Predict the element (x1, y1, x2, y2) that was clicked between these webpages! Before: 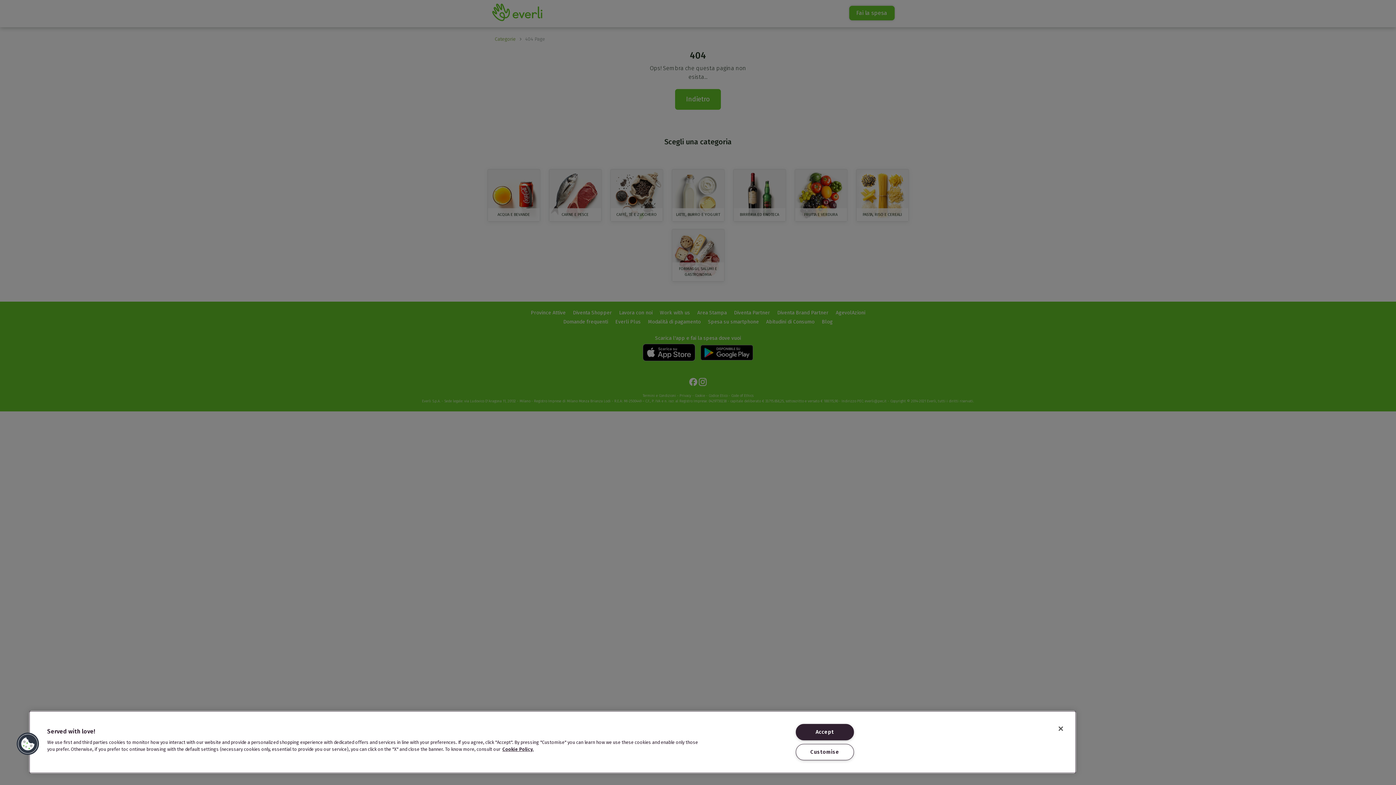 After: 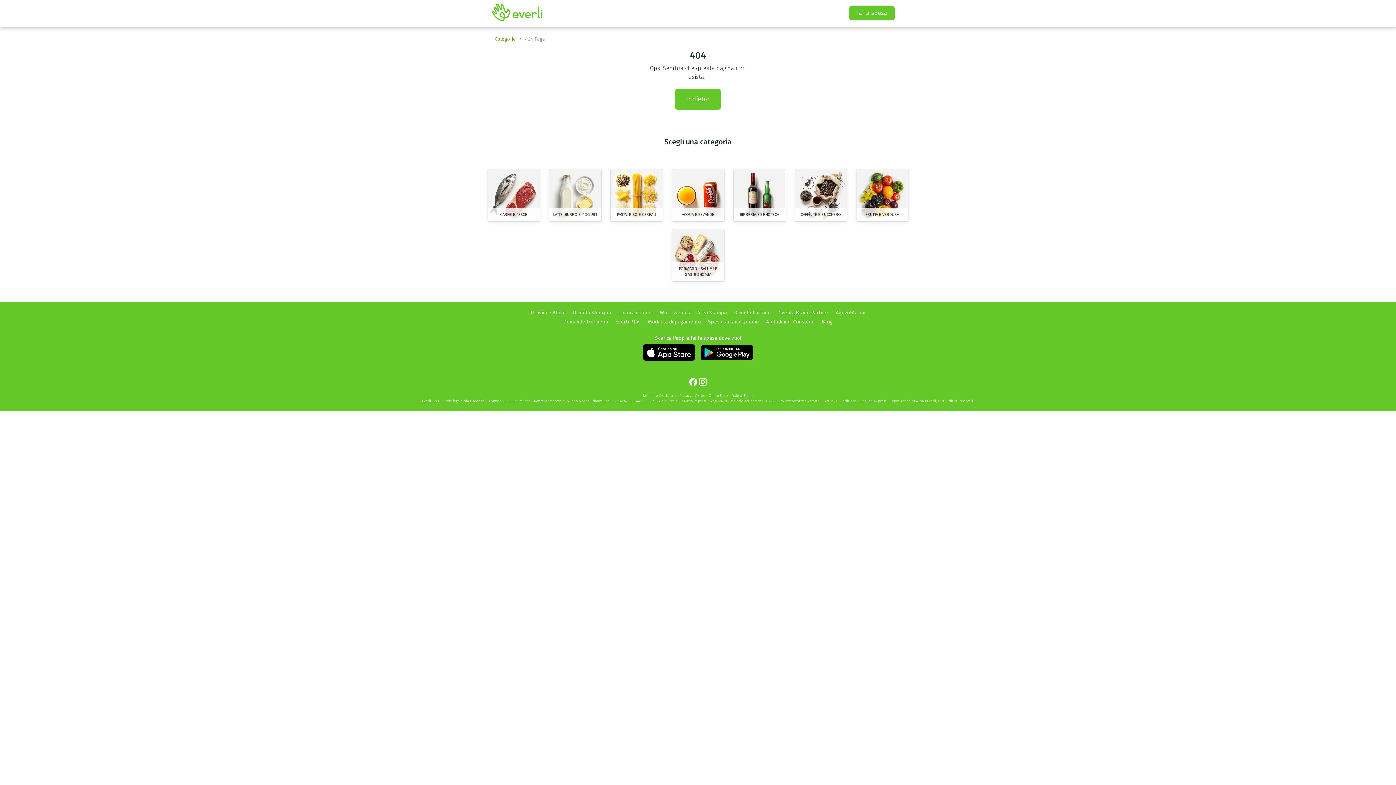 Action: bbox: (795, 724, 854, 740) label: Accept